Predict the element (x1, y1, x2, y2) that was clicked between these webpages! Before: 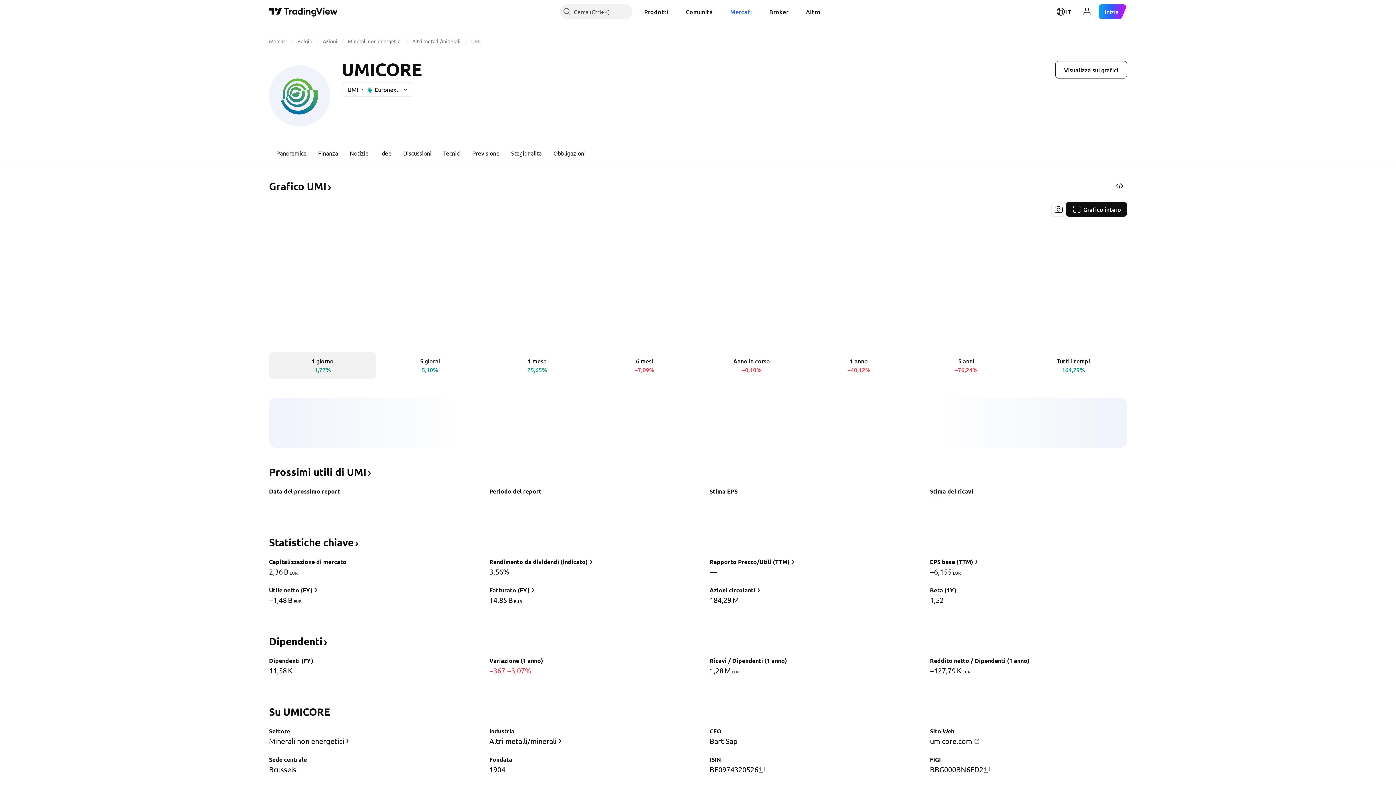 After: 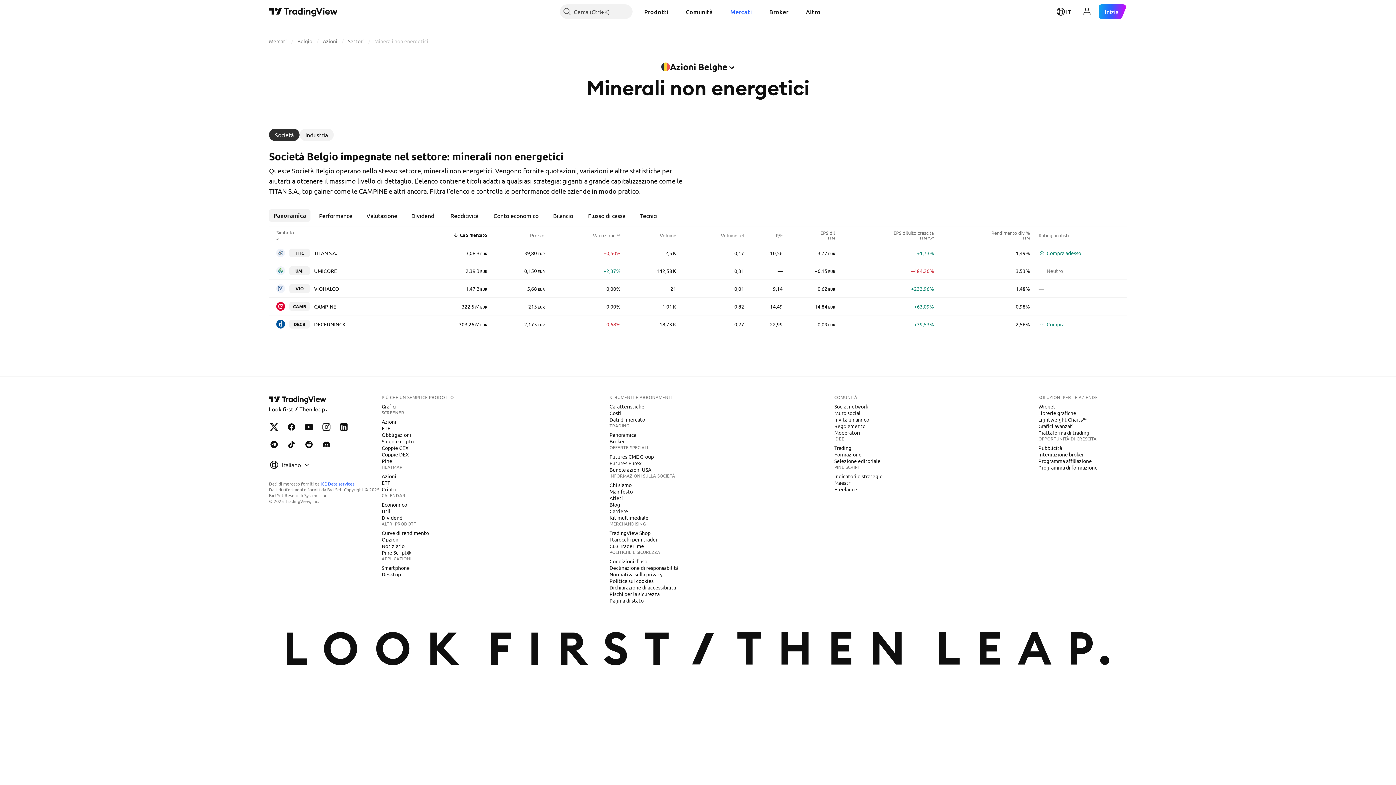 Action: bbox: (348, 37, 401, 44) label: Minerali non energetici